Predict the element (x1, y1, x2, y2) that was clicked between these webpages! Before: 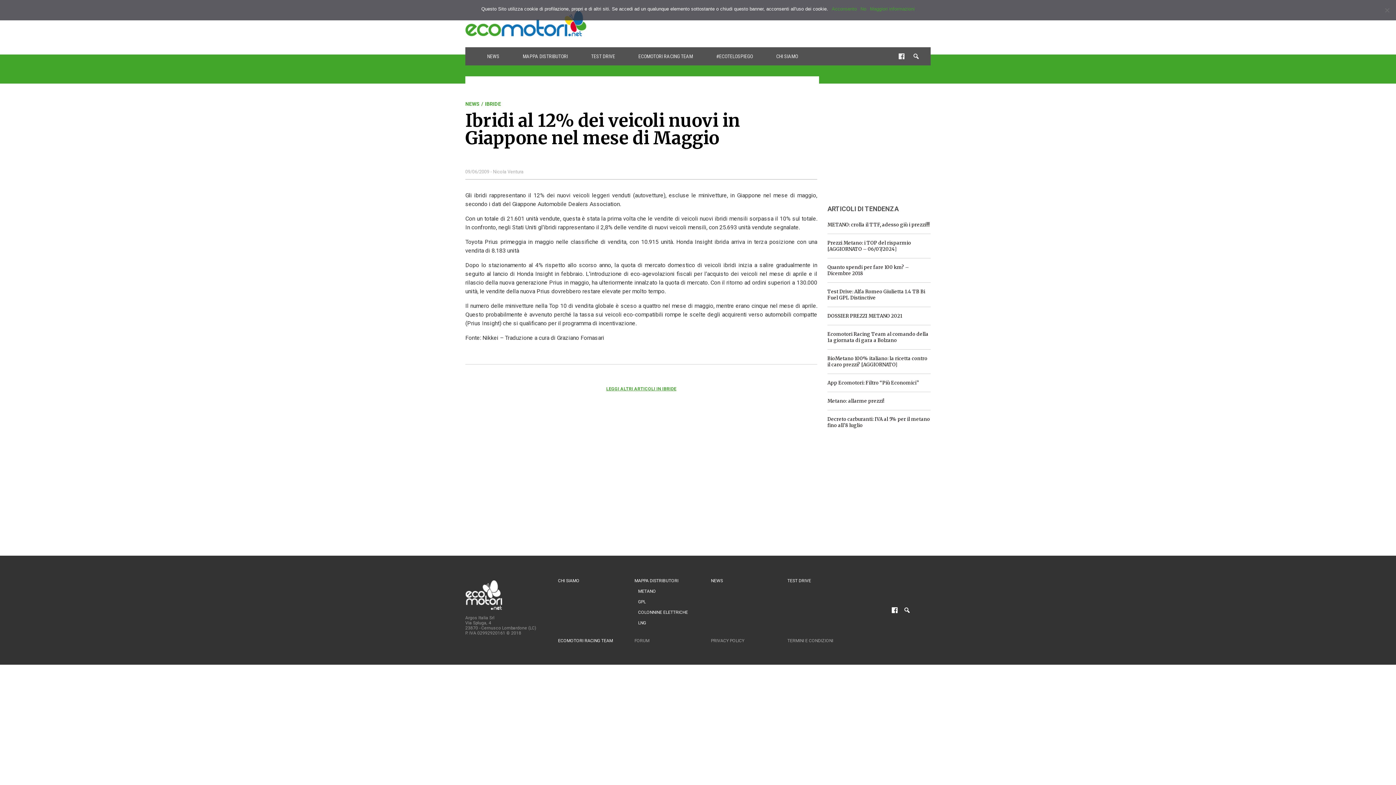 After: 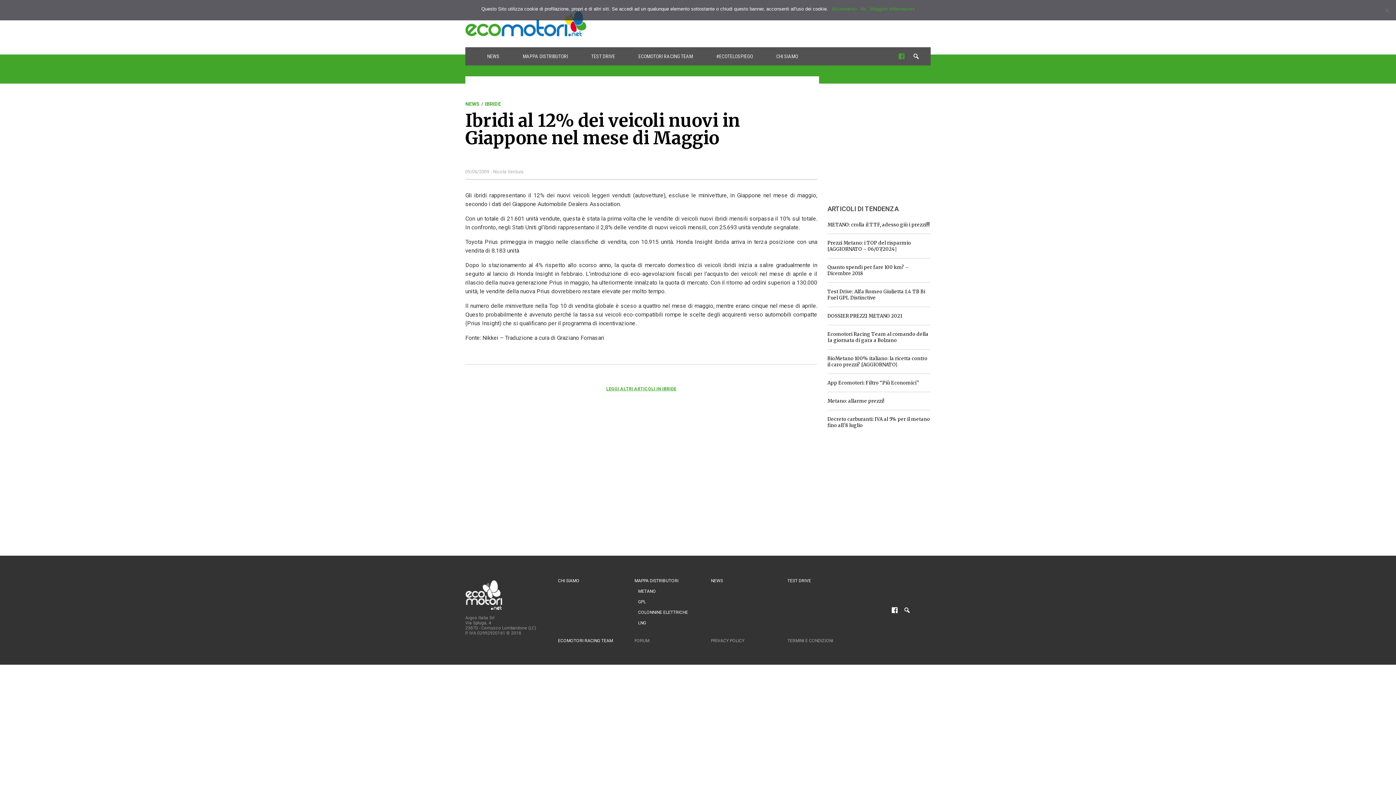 Action: bbox: (898, 47, 905, 65)